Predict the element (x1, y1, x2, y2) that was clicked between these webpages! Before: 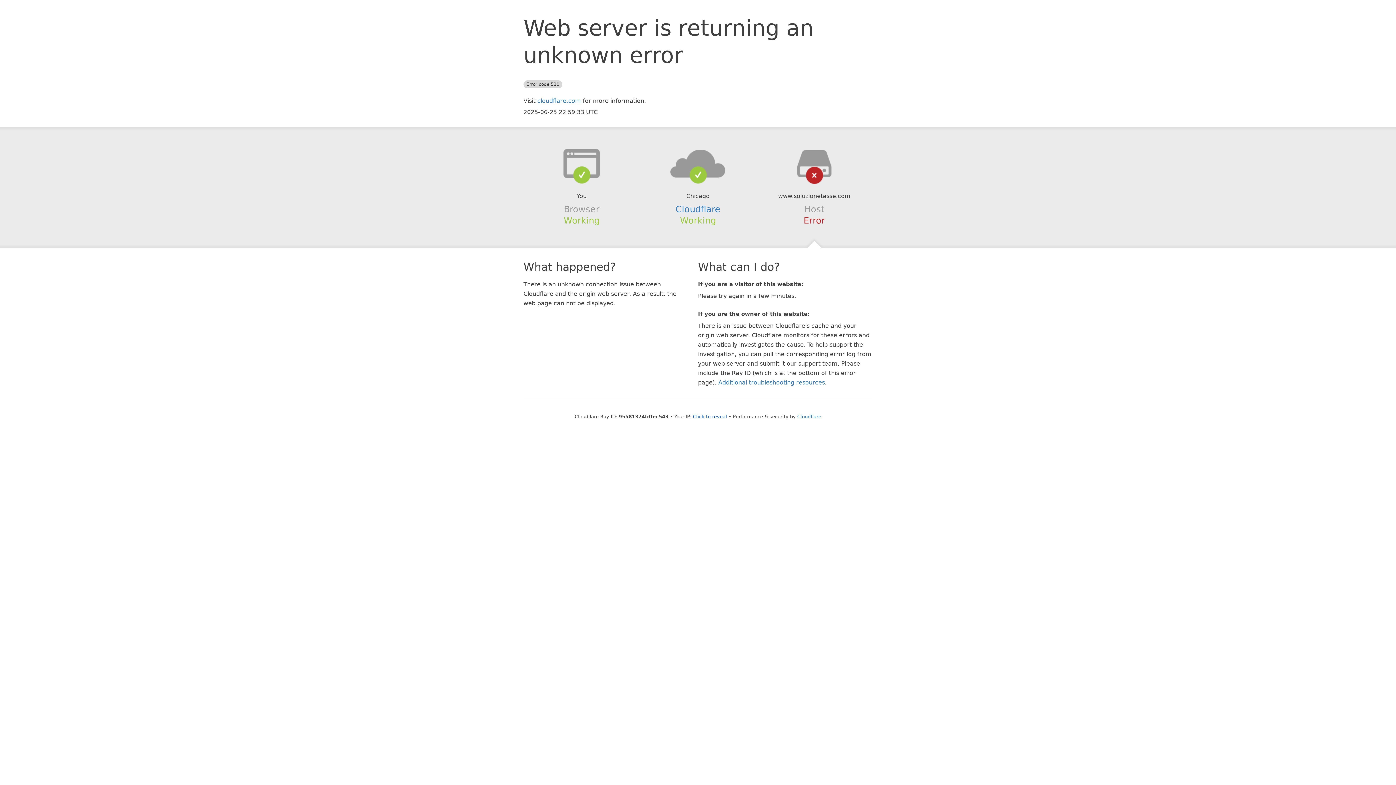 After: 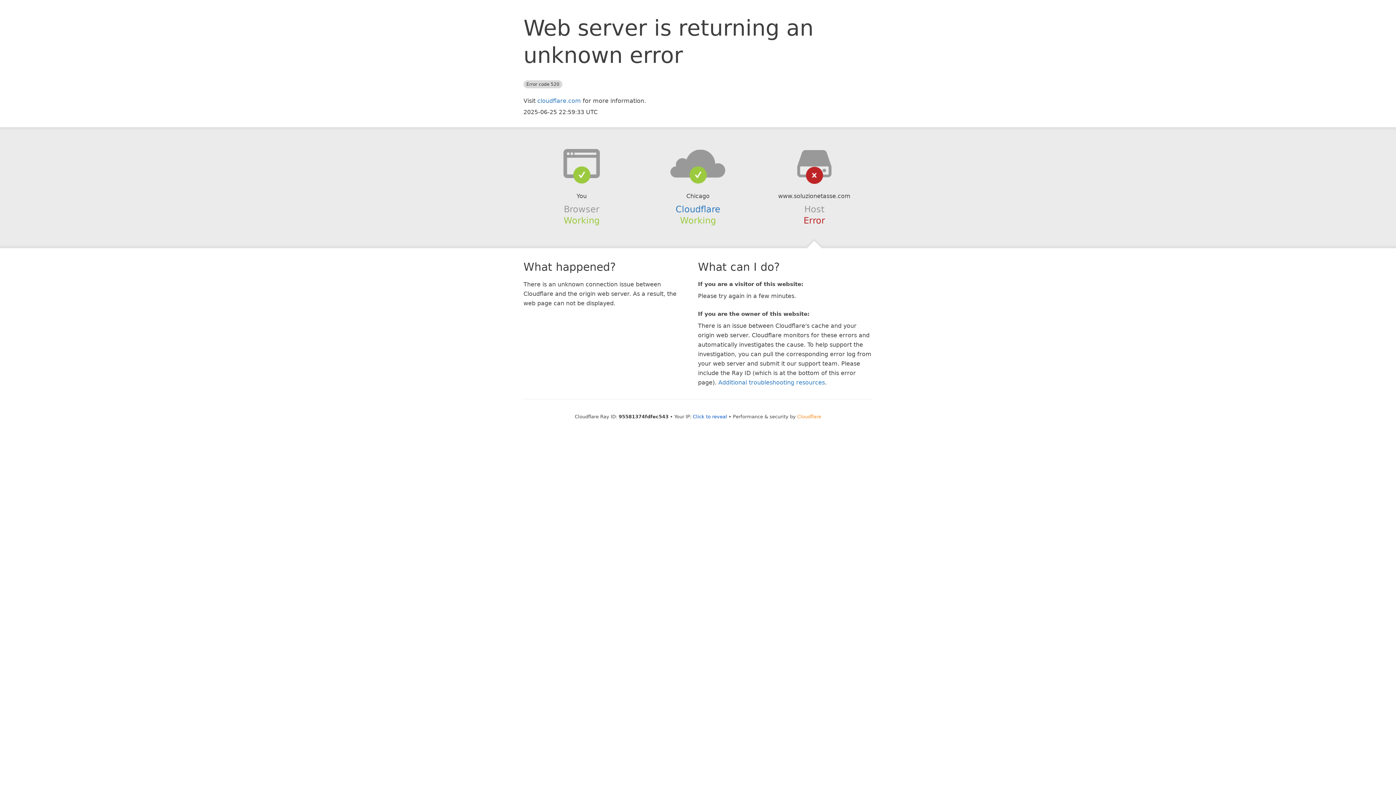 Action: label: Cloudflare bbox: (797, 414, 821, 419)